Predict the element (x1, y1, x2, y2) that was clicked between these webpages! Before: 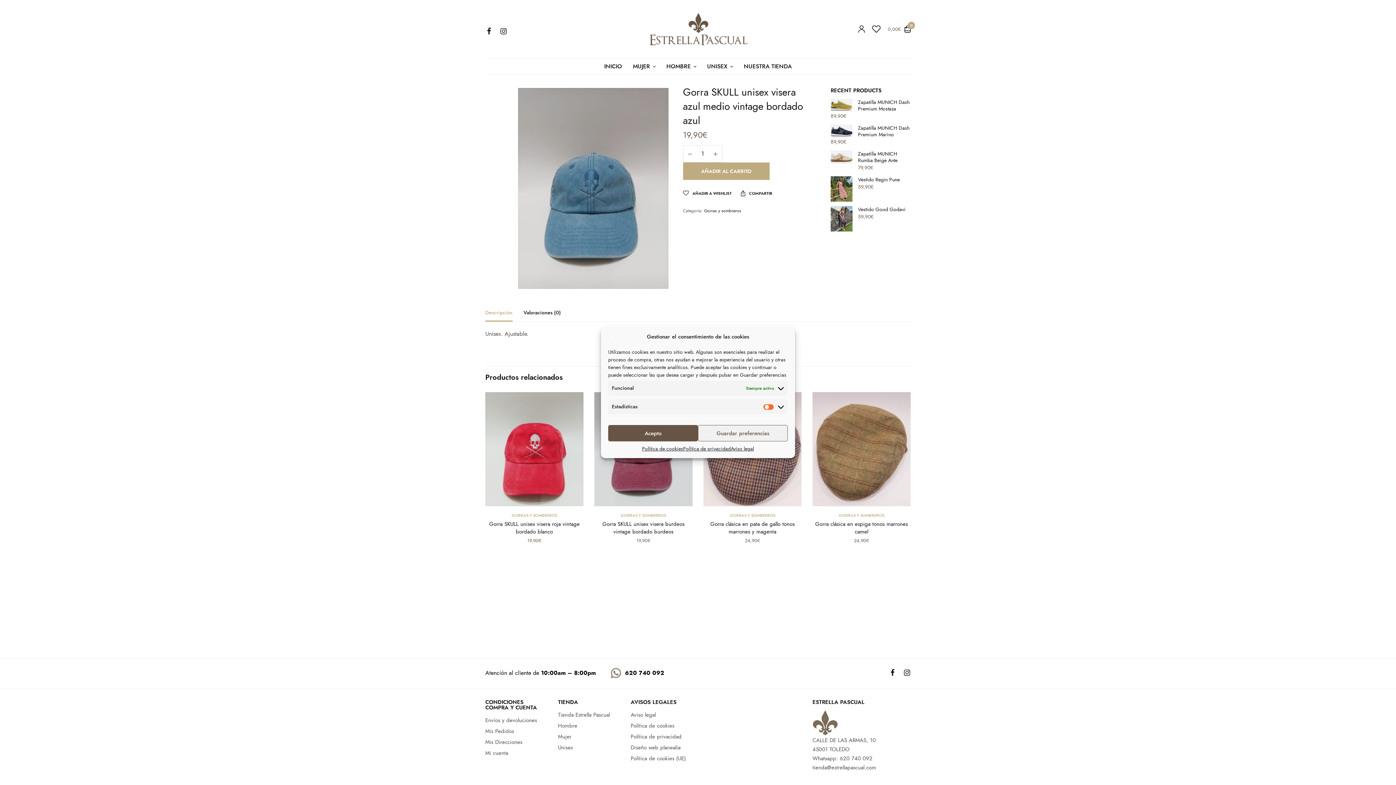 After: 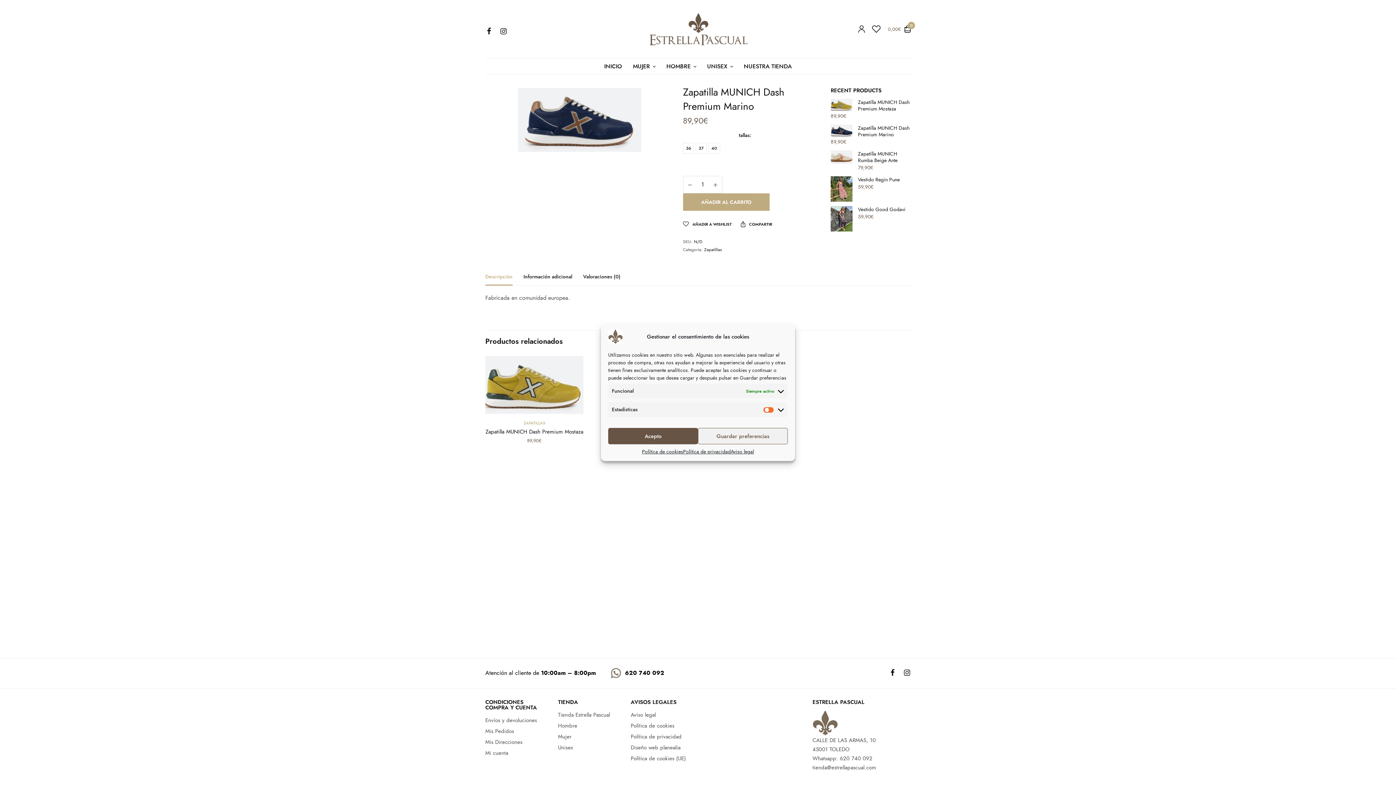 Action: label: Zapatilla MUNICH Dash Premium Marino bbox: (830, 124, 910, 137)